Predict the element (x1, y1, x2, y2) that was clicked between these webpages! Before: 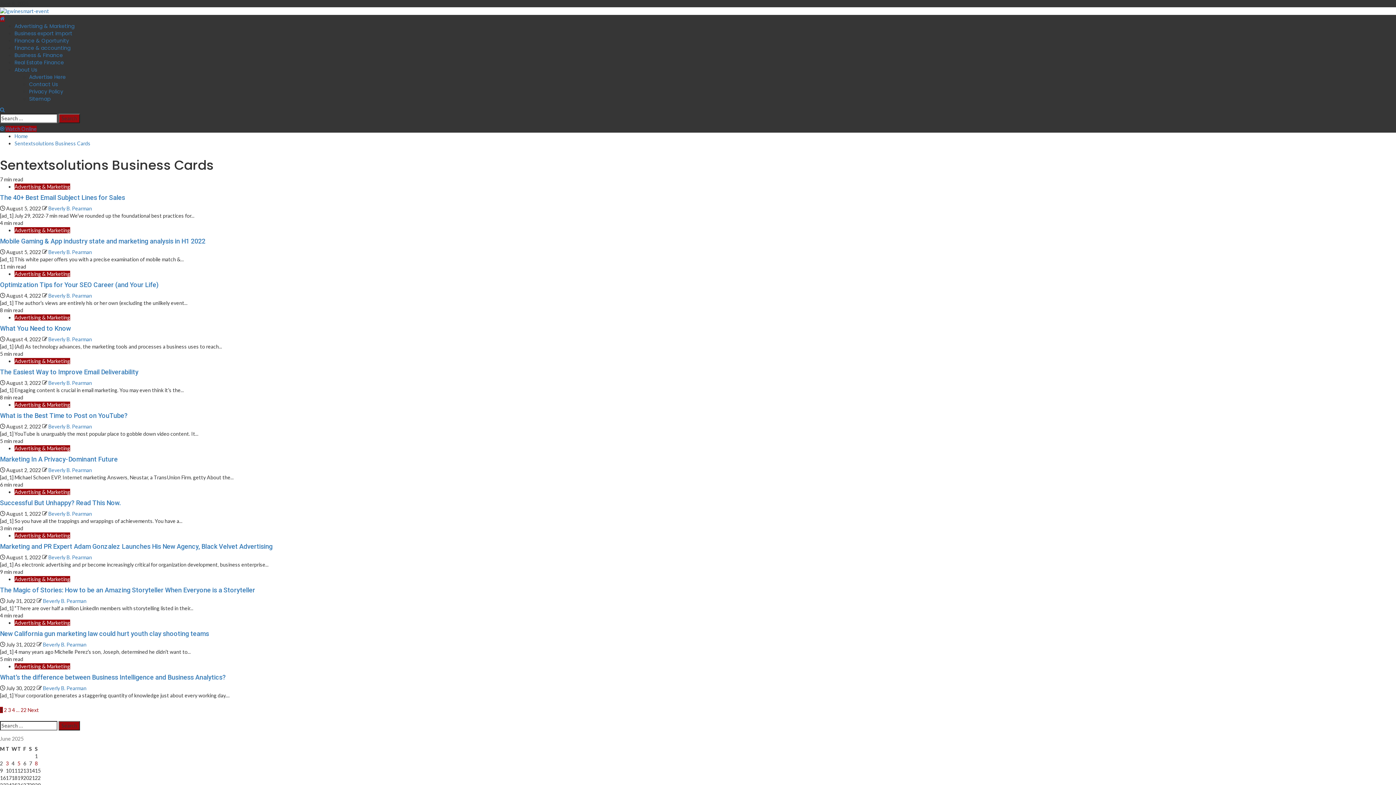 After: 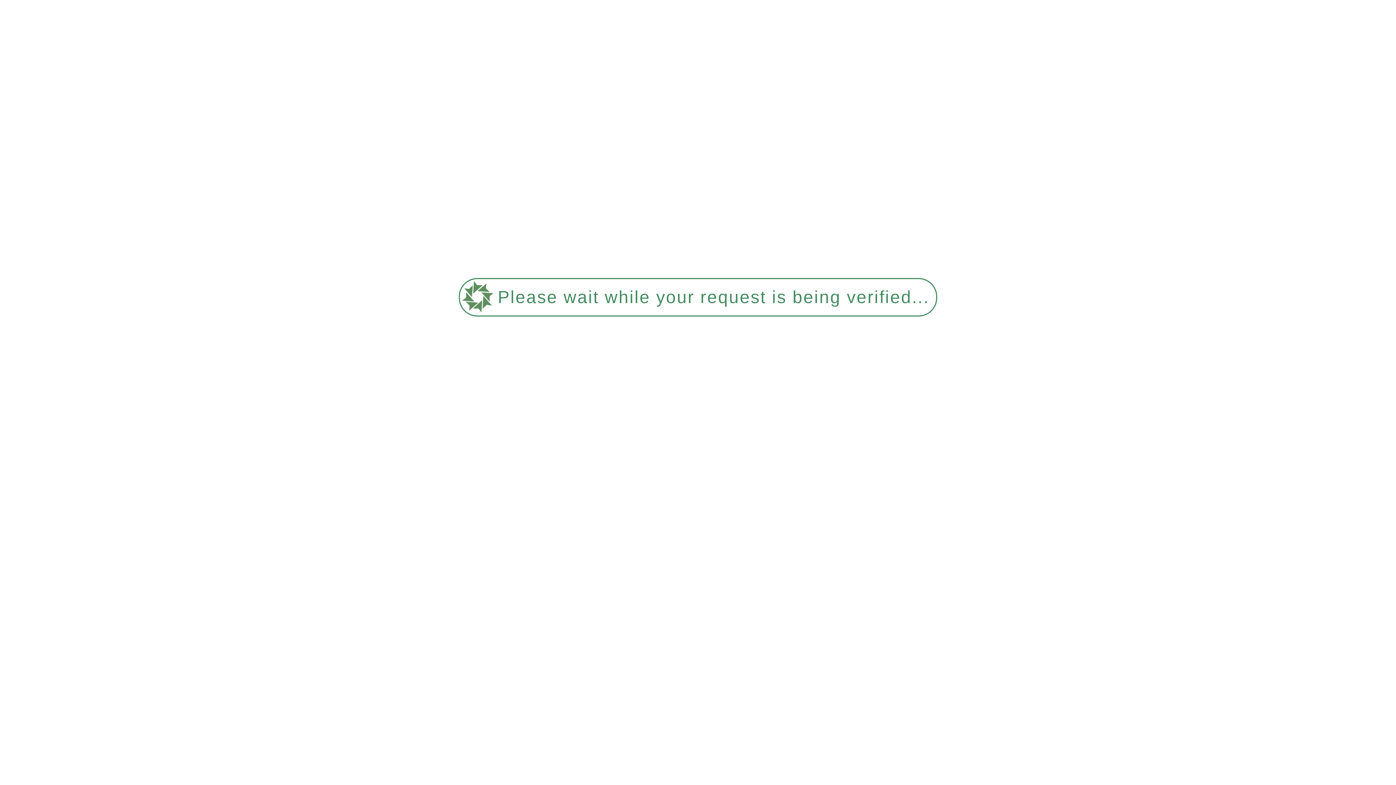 Action: label: Marketing In A Privacy-Dominant Future bbox: (0, 455, 117, 463)